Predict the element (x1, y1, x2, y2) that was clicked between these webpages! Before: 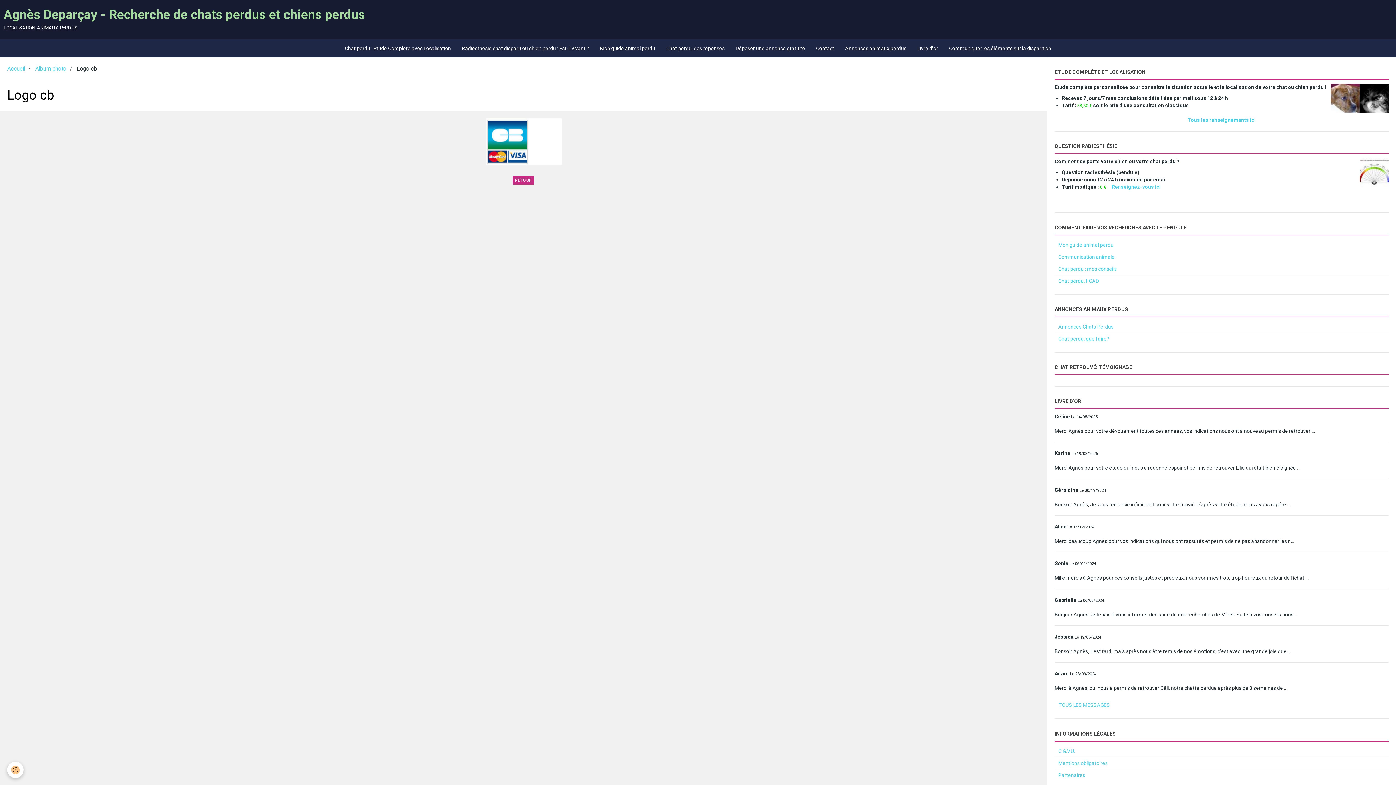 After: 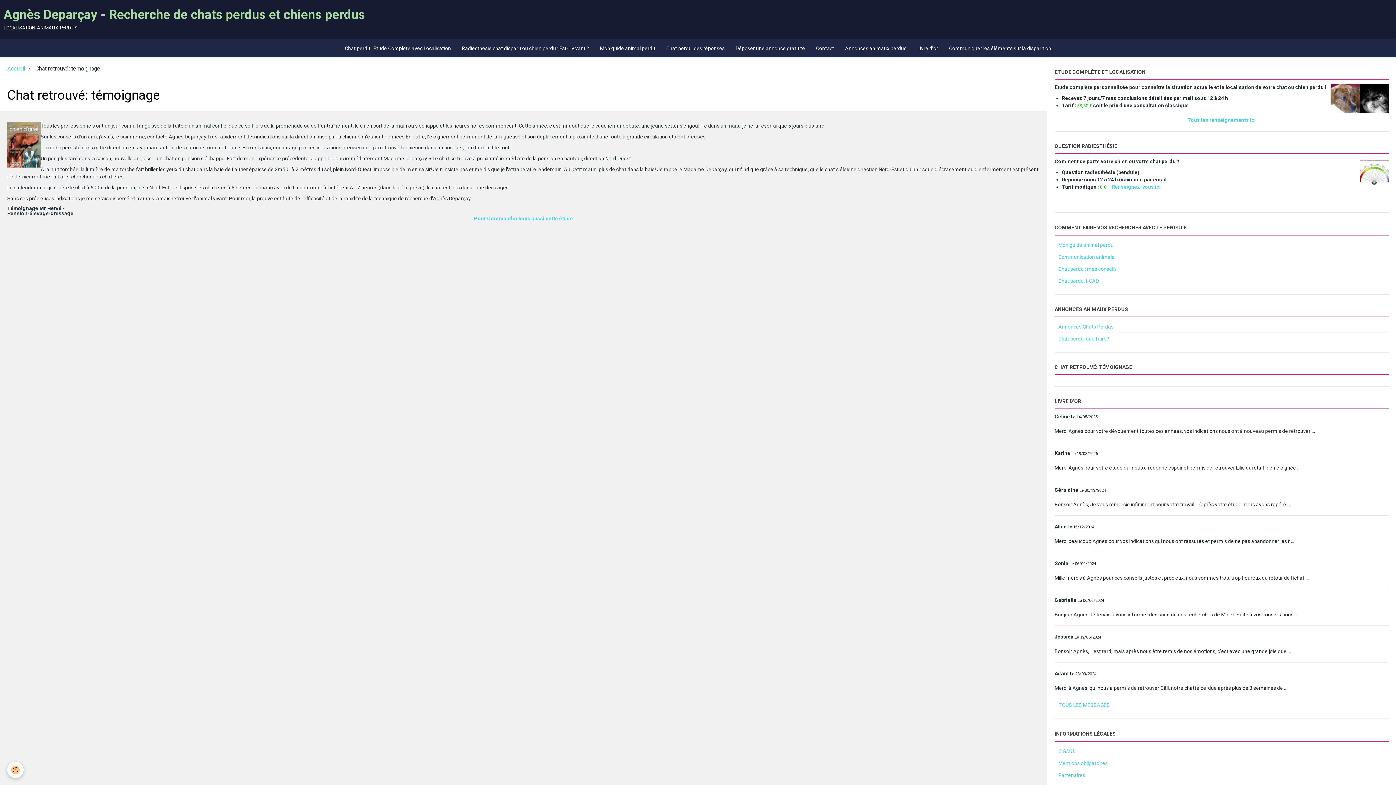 Action: bbox: (1054, 360, 1389, 374) label: CHAT RETROUVÉ: TÉMOIGNAGE